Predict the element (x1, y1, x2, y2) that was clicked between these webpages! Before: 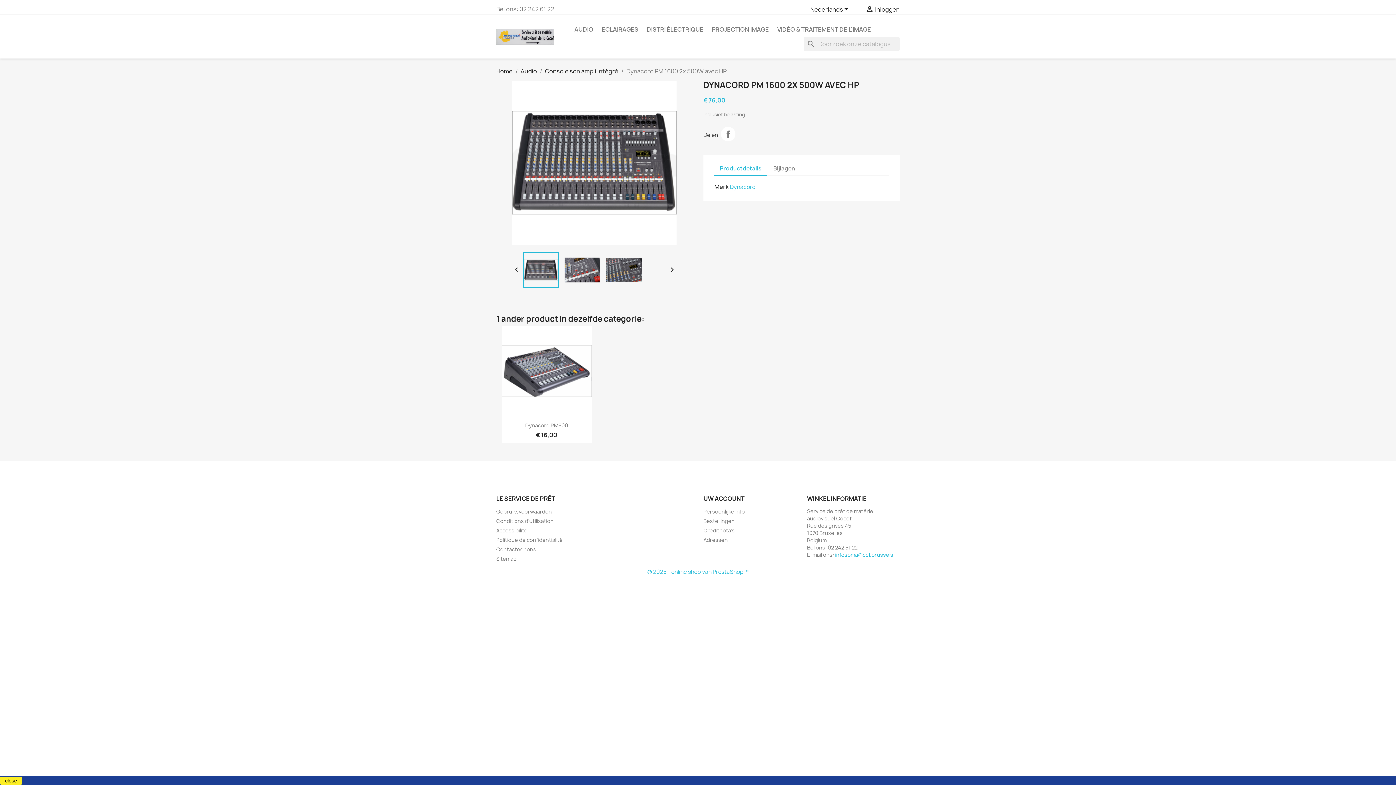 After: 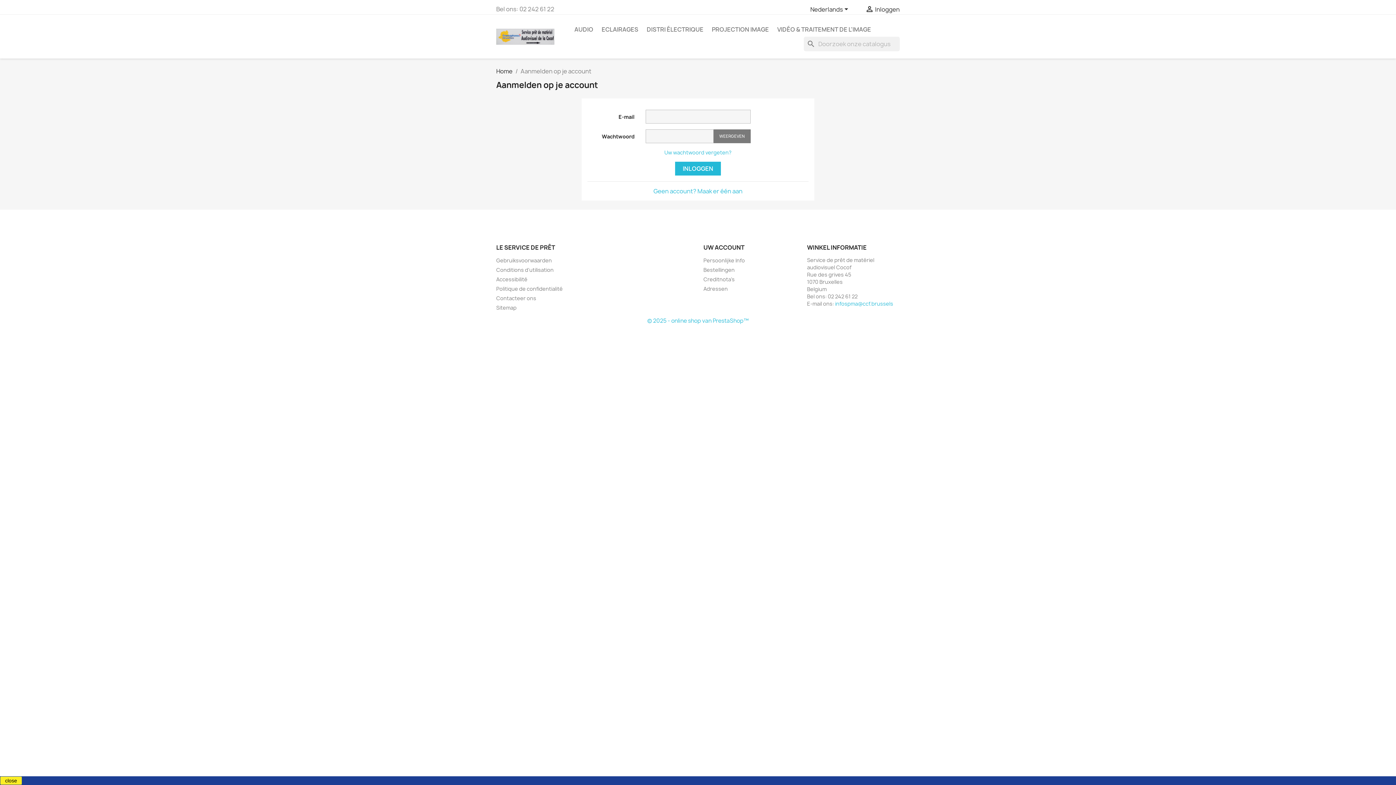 Action: label: Persoonlijke Info bbox: (703, 508, 745, 515)